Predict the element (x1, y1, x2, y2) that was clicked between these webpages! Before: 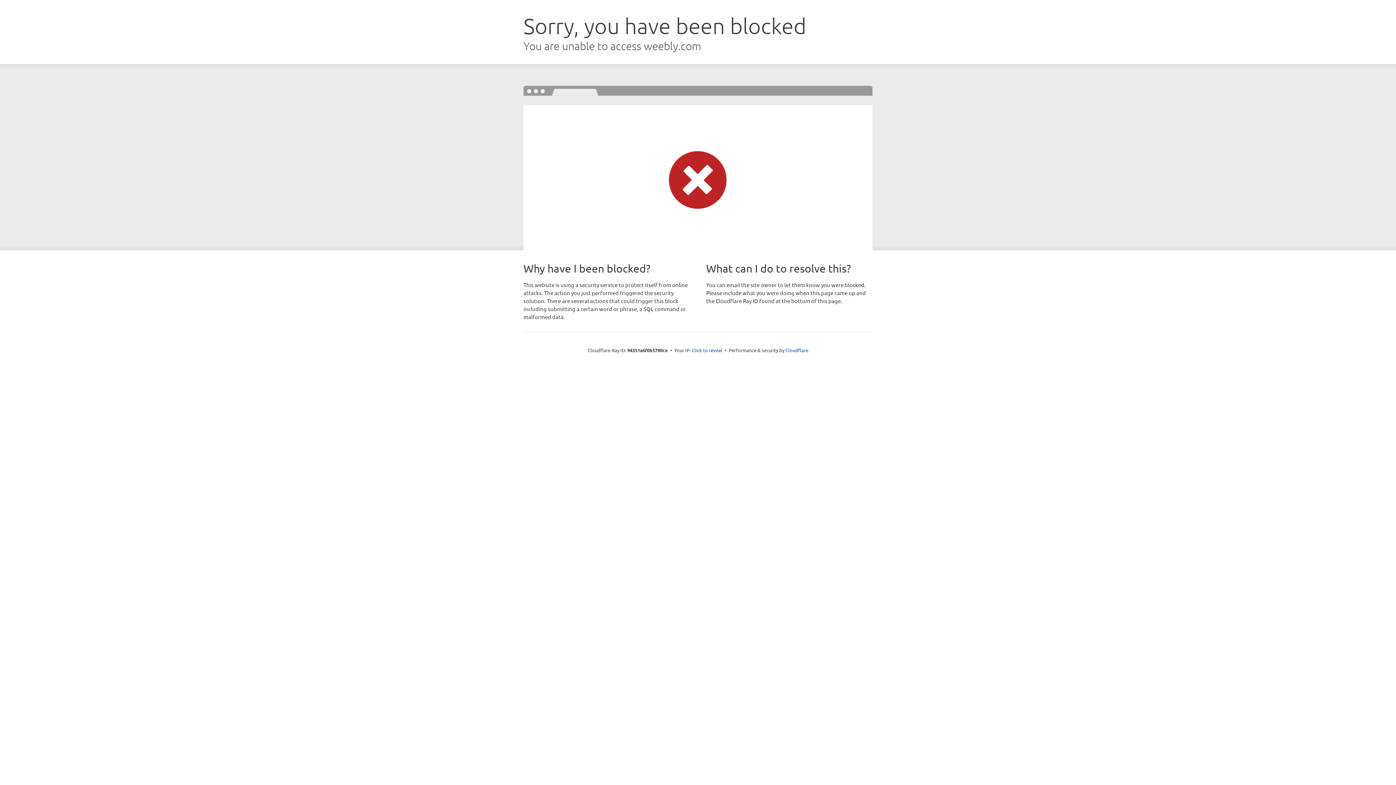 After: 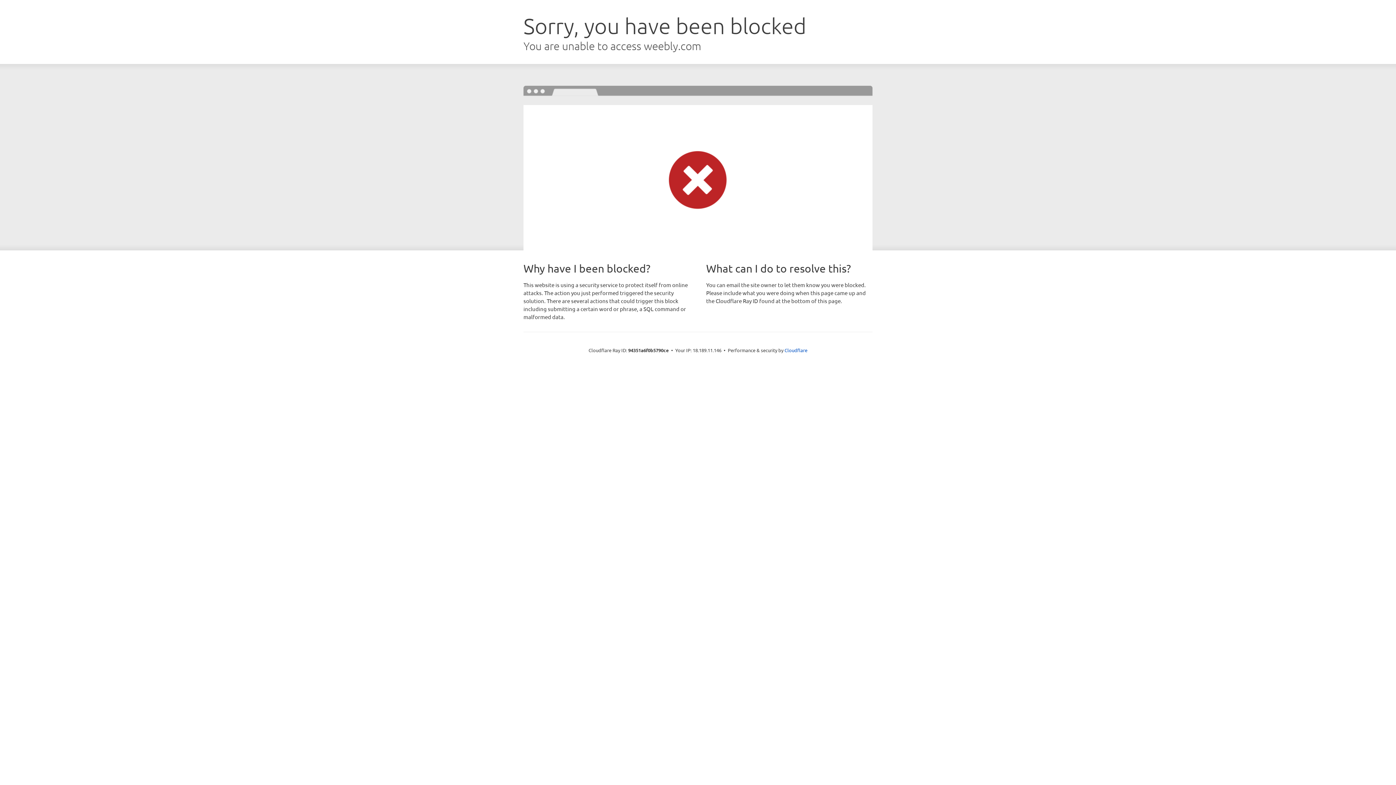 Action: label: Click to reveal bbox: (692, 346, 722, 353)